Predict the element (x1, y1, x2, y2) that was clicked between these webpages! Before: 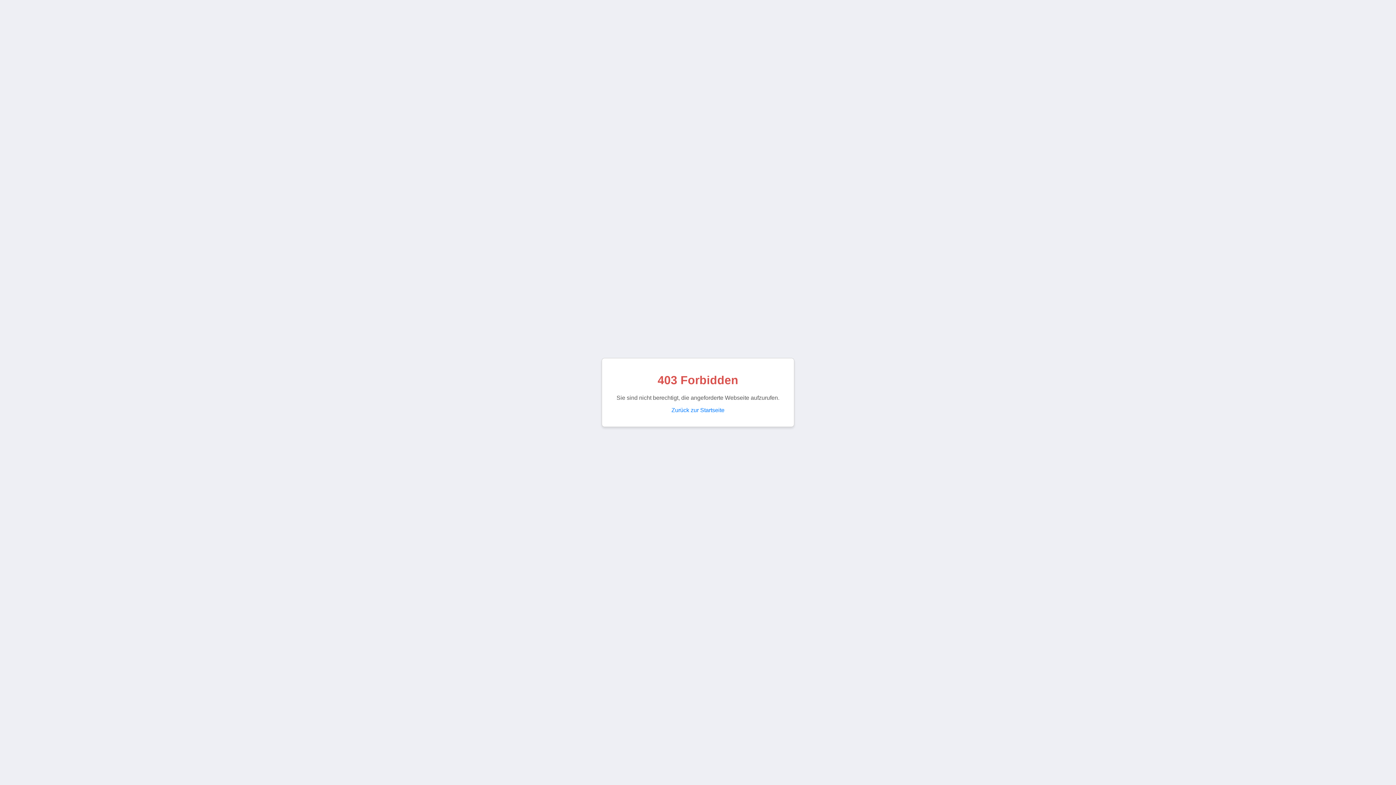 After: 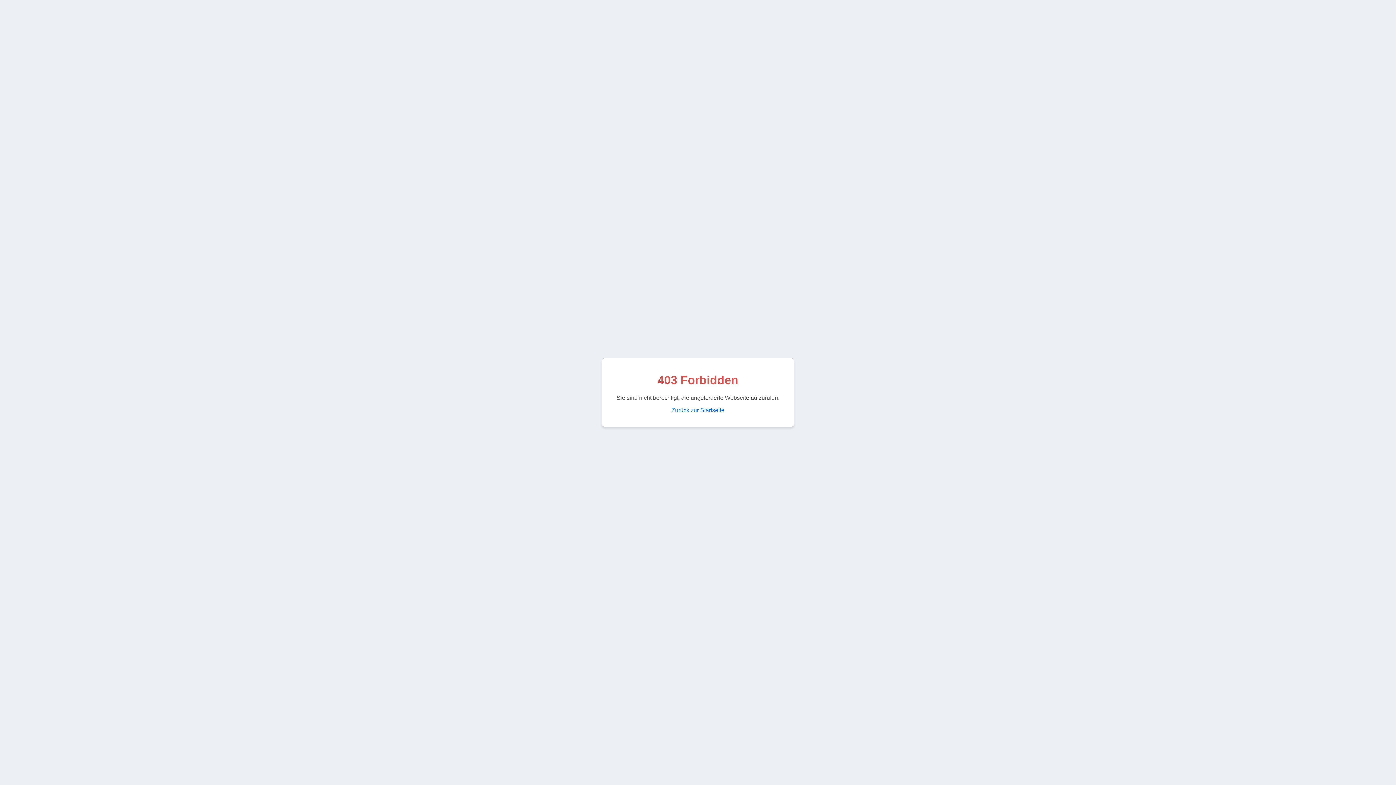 Action: bbox: (671, 407, 724, 413) label: Zurück zur Startseite